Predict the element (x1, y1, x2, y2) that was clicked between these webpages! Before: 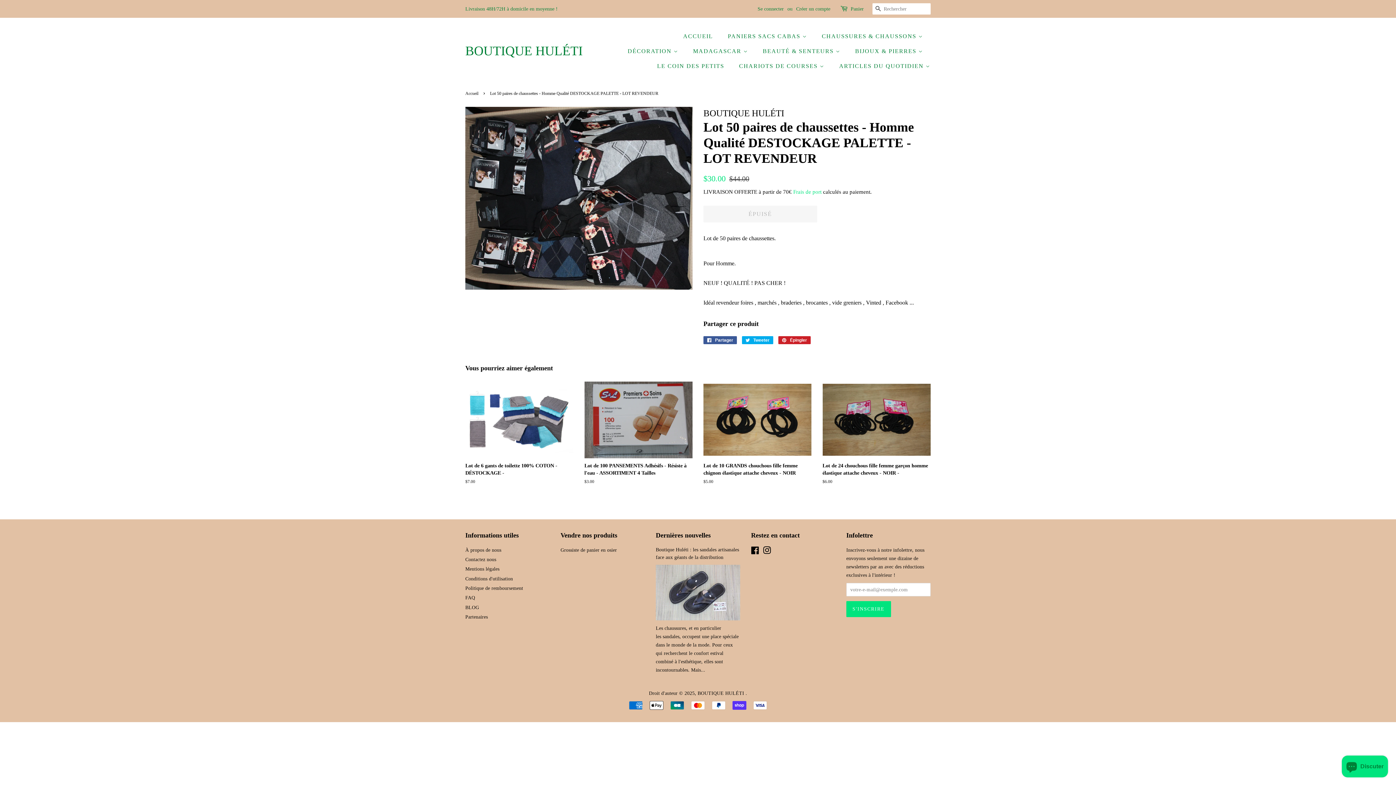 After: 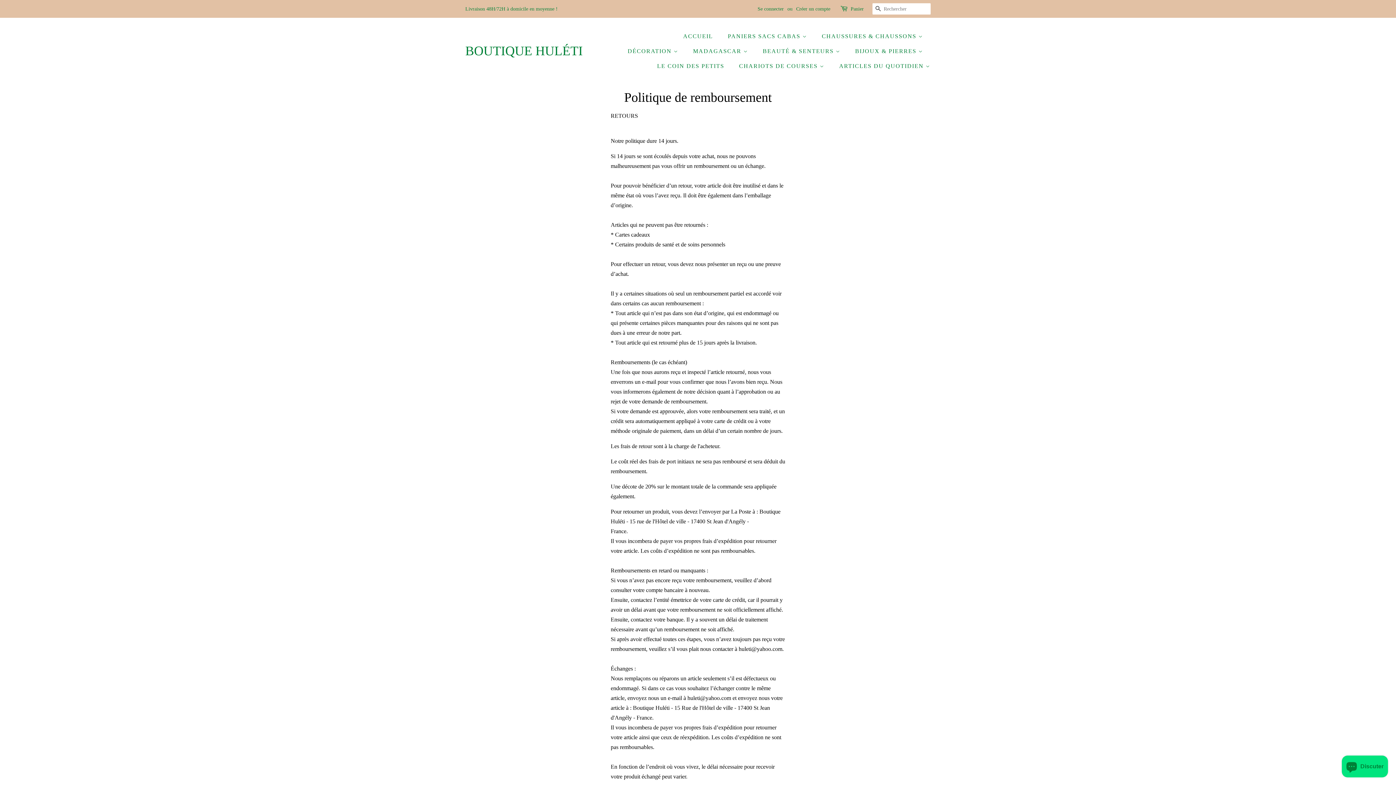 Action: bbox: (465, 585, 523, 591) label: Politique de remboursement